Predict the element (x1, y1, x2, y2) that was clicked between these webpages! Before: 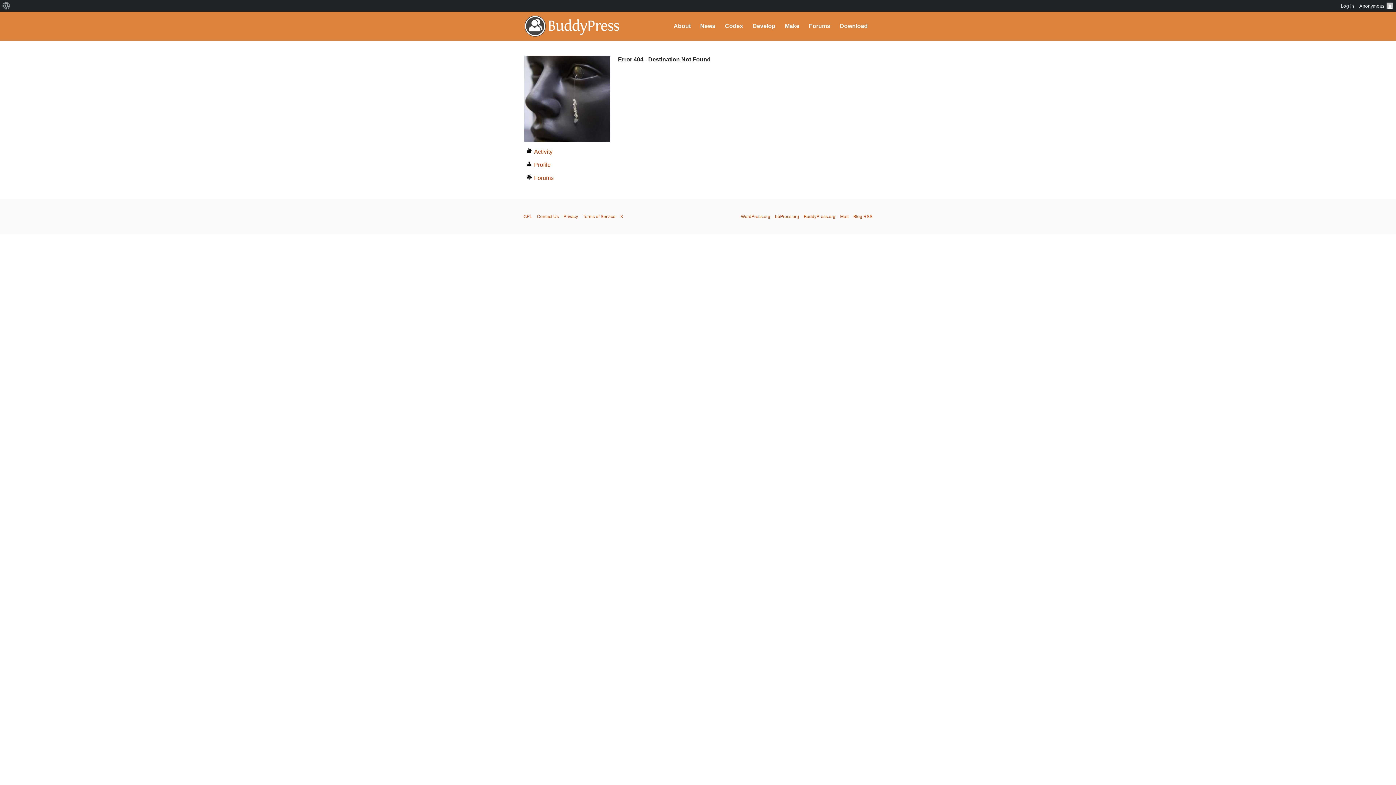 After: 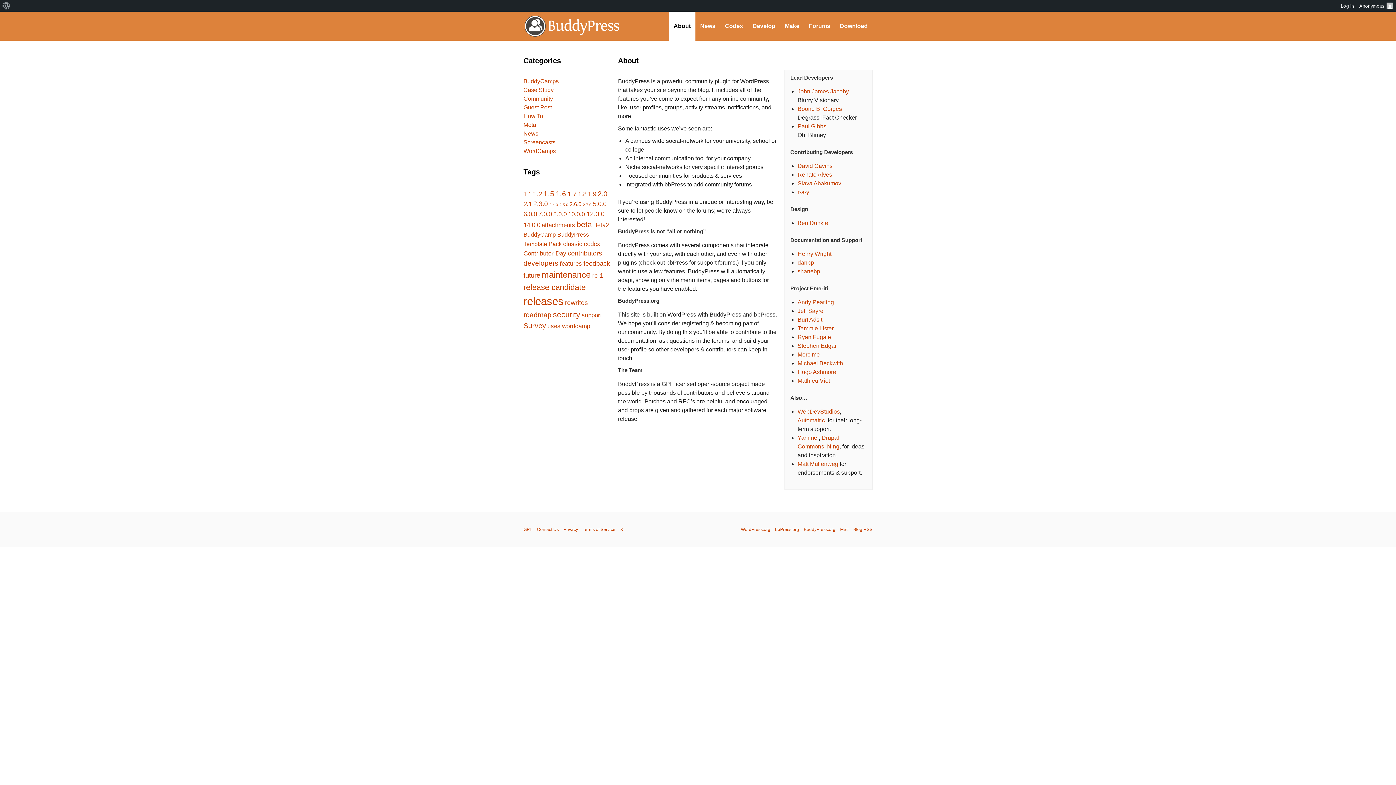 Action: label: About bbox: (669, 11, 695, 40)